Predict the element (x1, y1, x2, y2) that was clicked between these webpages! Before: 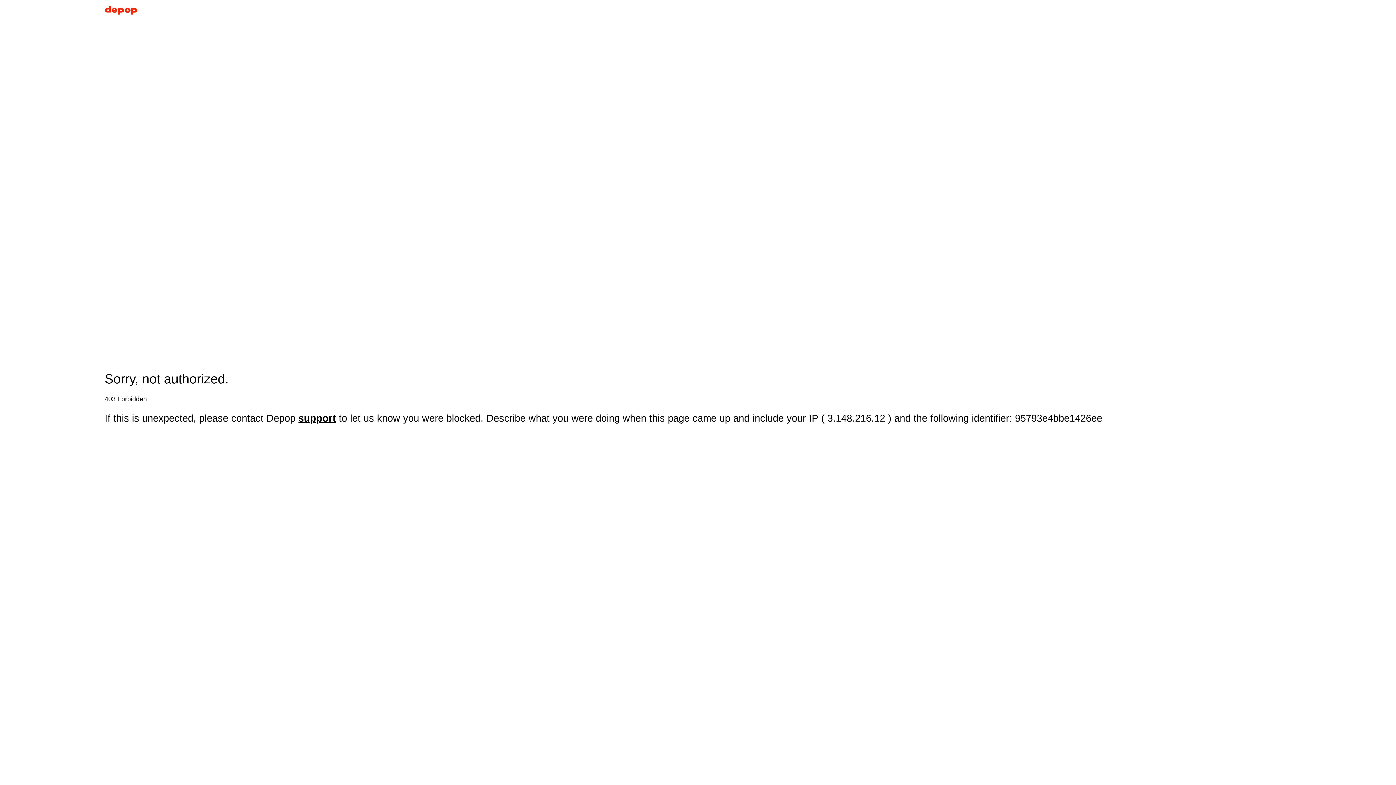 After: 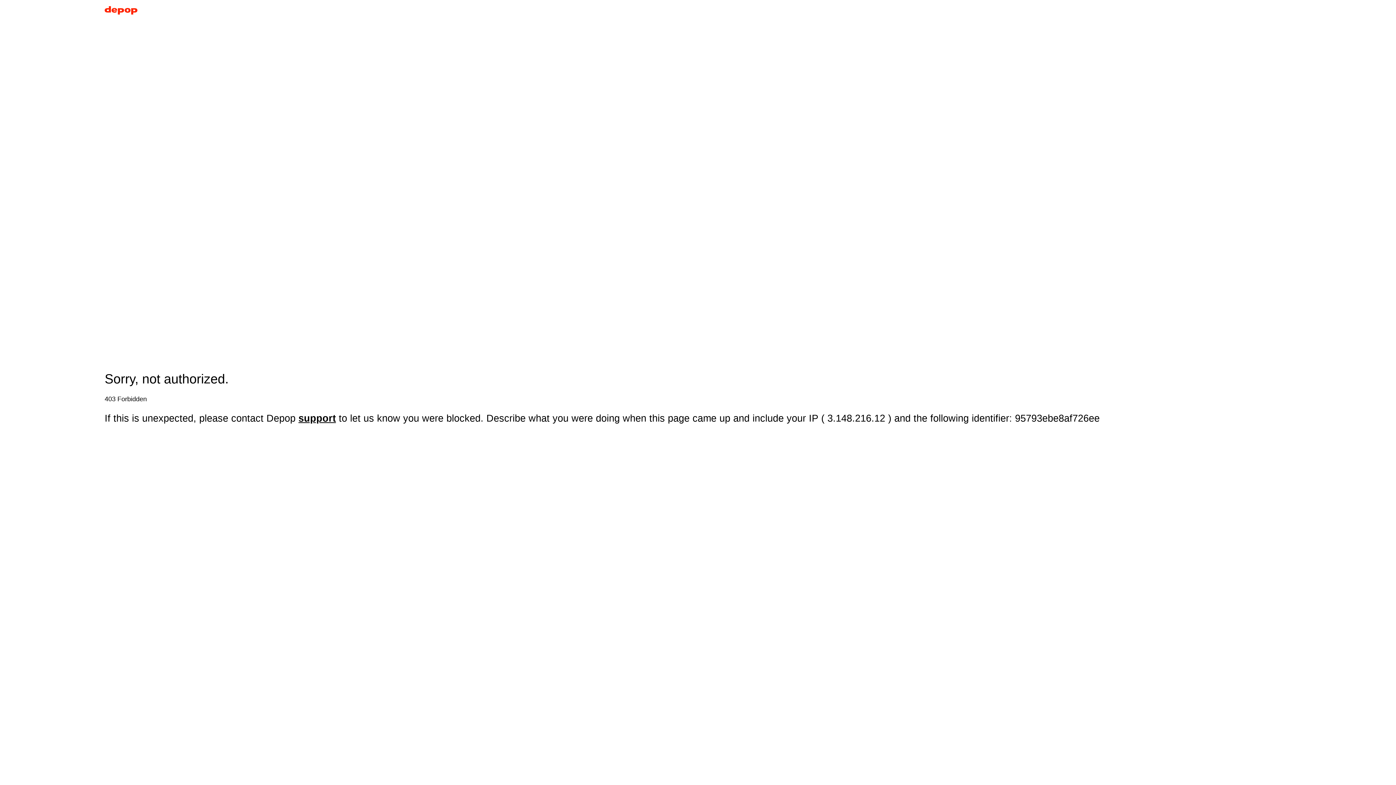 Action: bbox: (104, 5, 137, 17)